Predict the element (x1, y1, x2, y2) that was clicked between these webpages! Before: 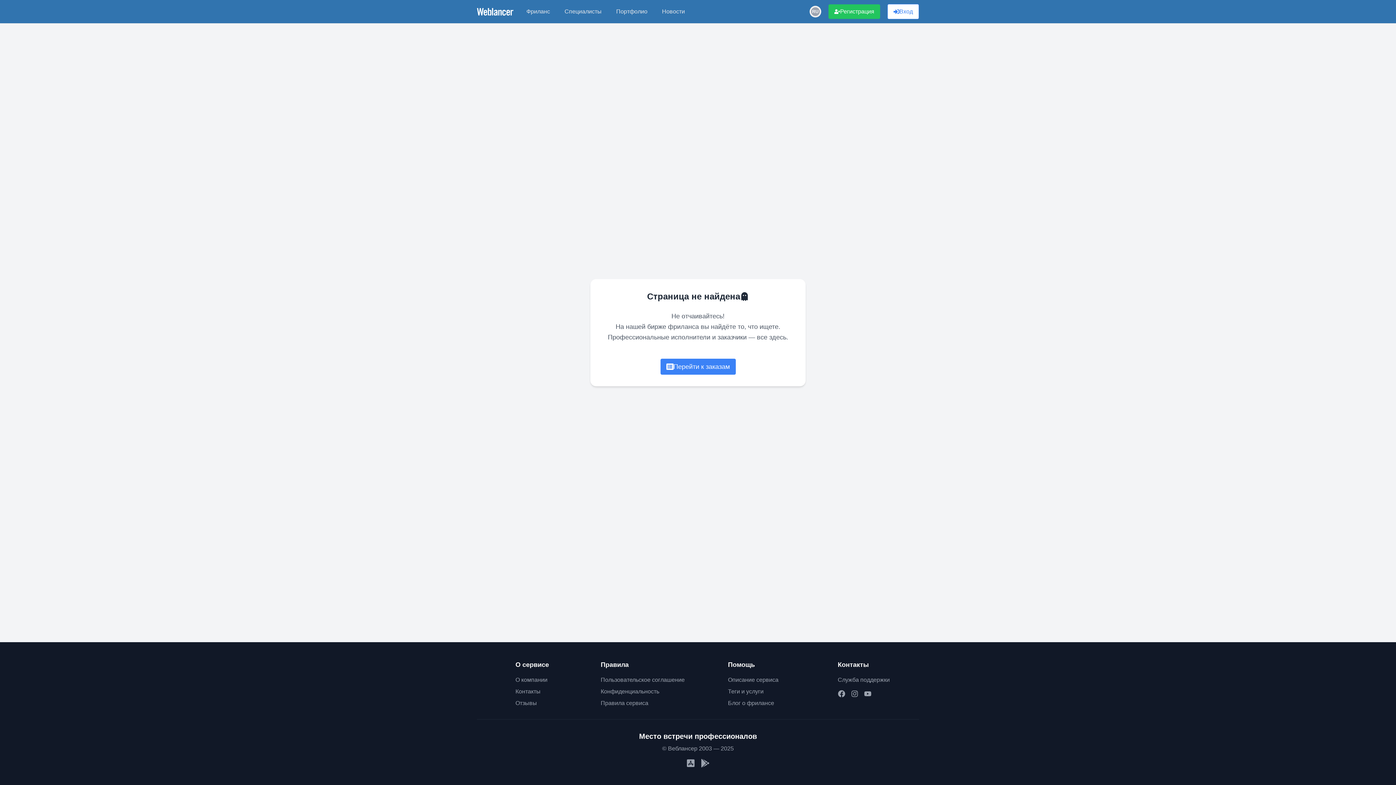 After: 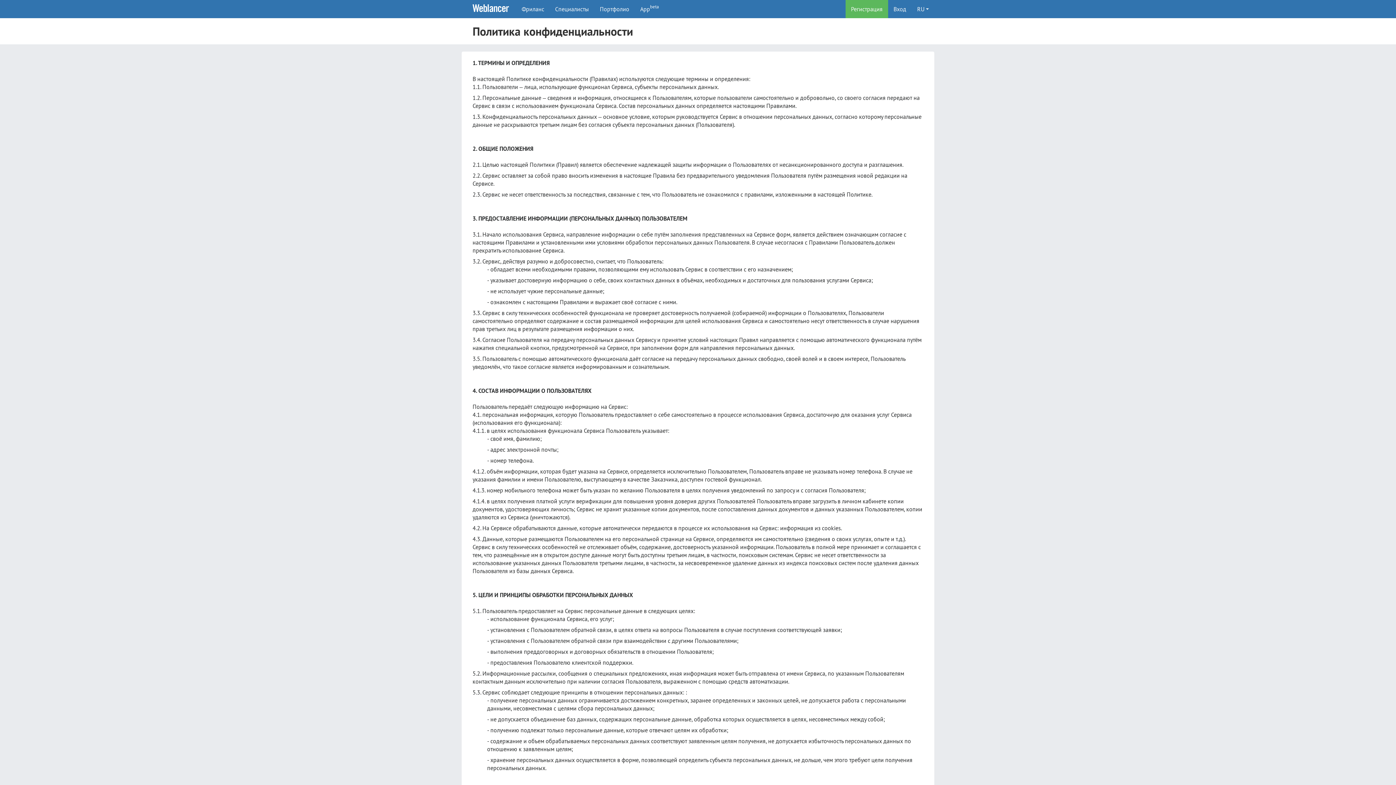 Action: label: Конфиденциальность bbox: (600, 688, 659, 694)